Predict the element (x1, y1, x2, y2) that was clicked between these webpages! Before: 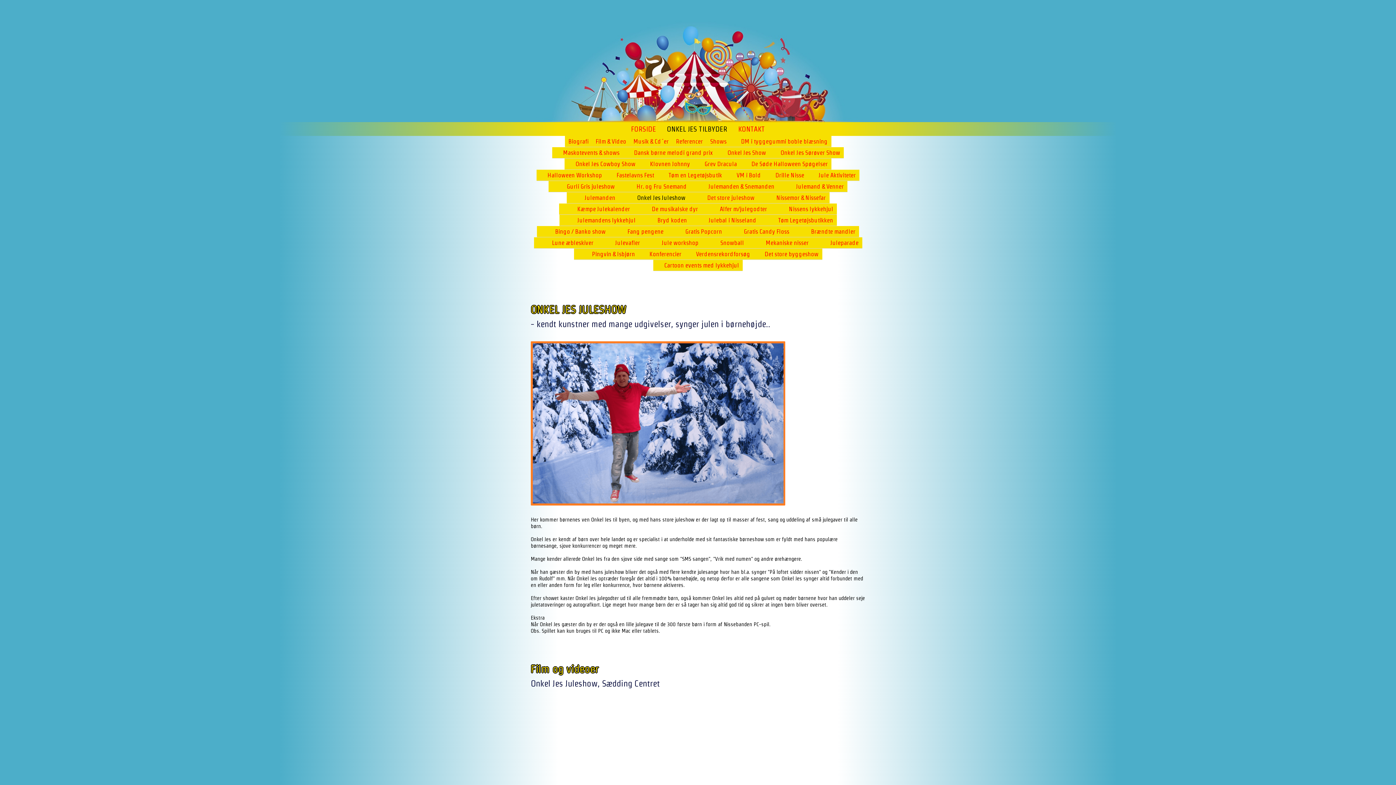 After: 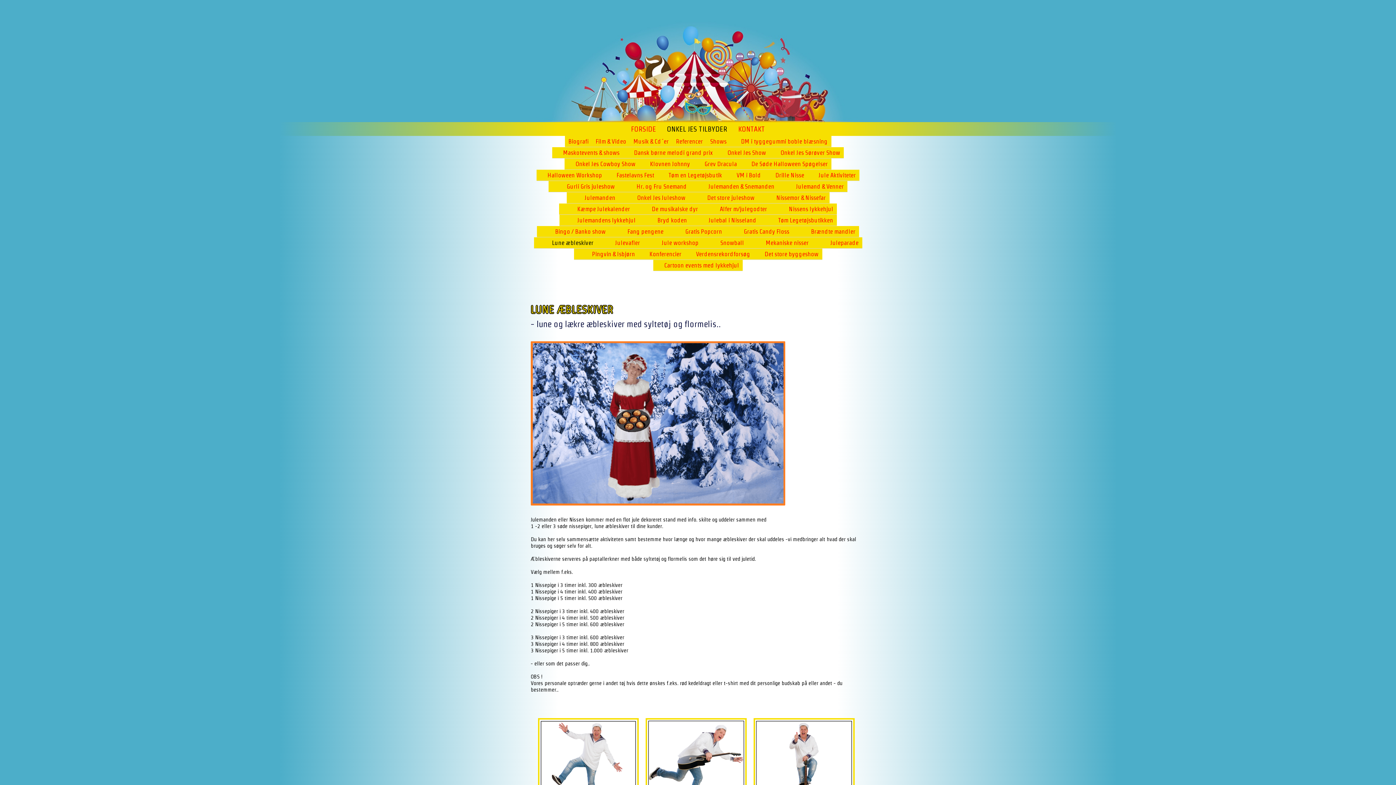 Action: bbox: (550, 237, 595, 248) label: Lune æbleskiver